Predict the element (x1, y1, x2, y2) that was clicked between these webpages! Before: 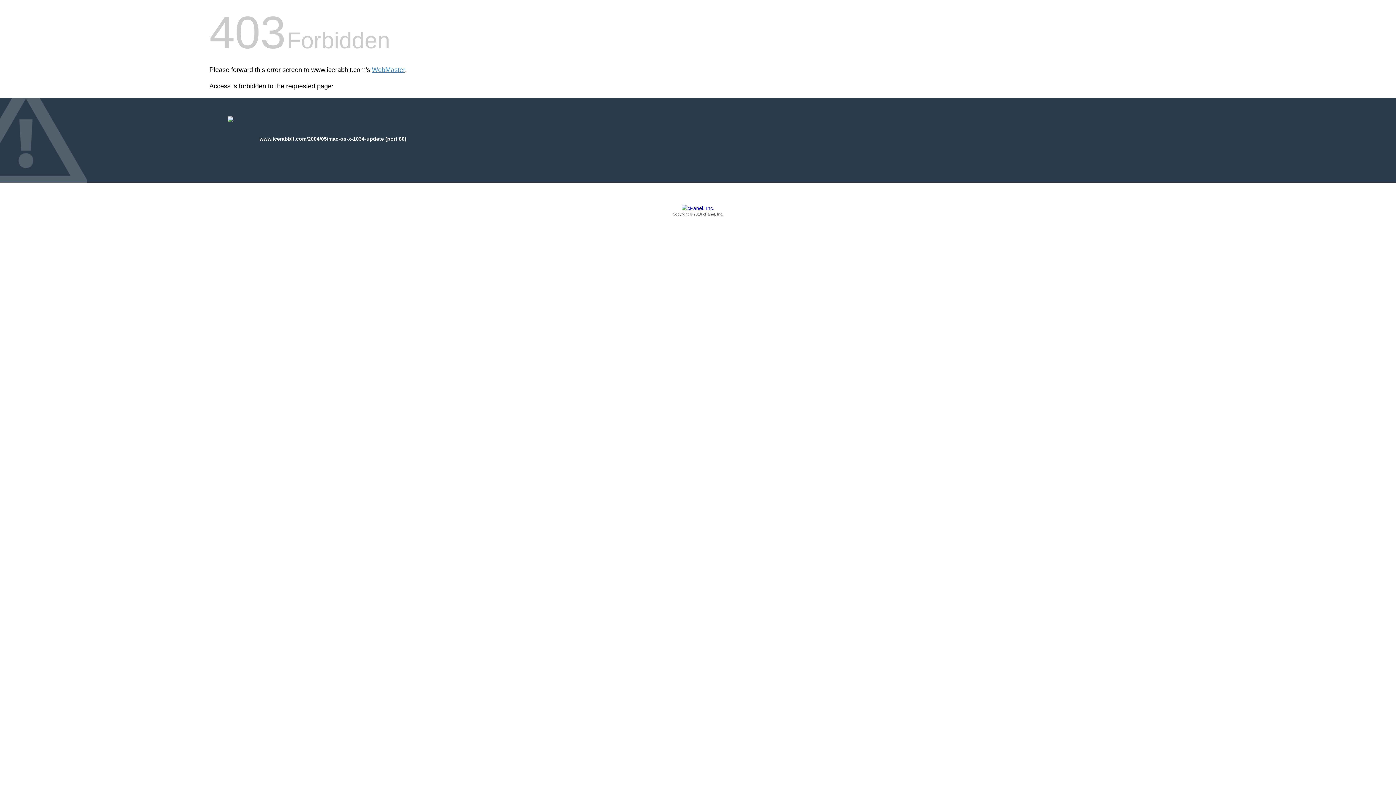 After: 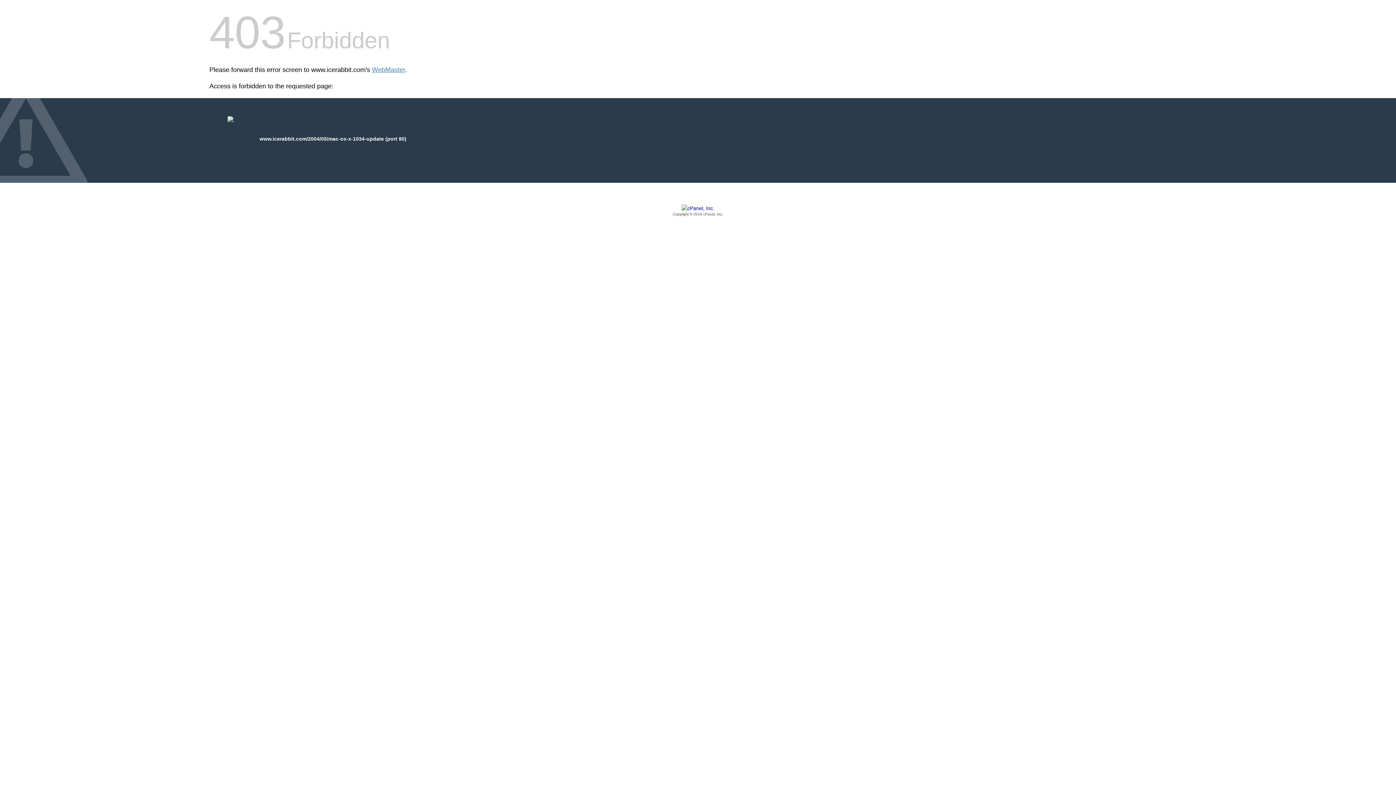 Action: bbox: (209, 205, 1186, 217) label: Copyright © 2016 cPanel, Inc.